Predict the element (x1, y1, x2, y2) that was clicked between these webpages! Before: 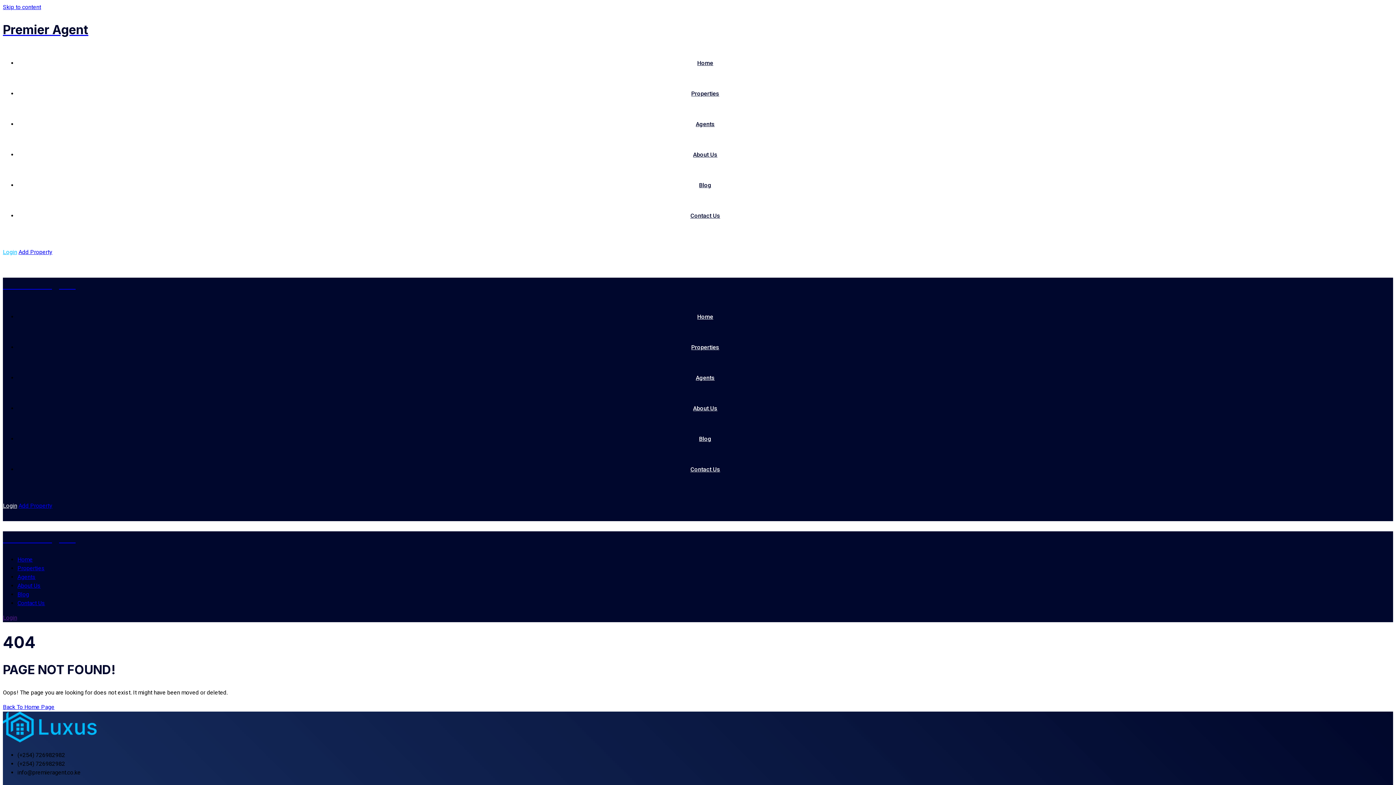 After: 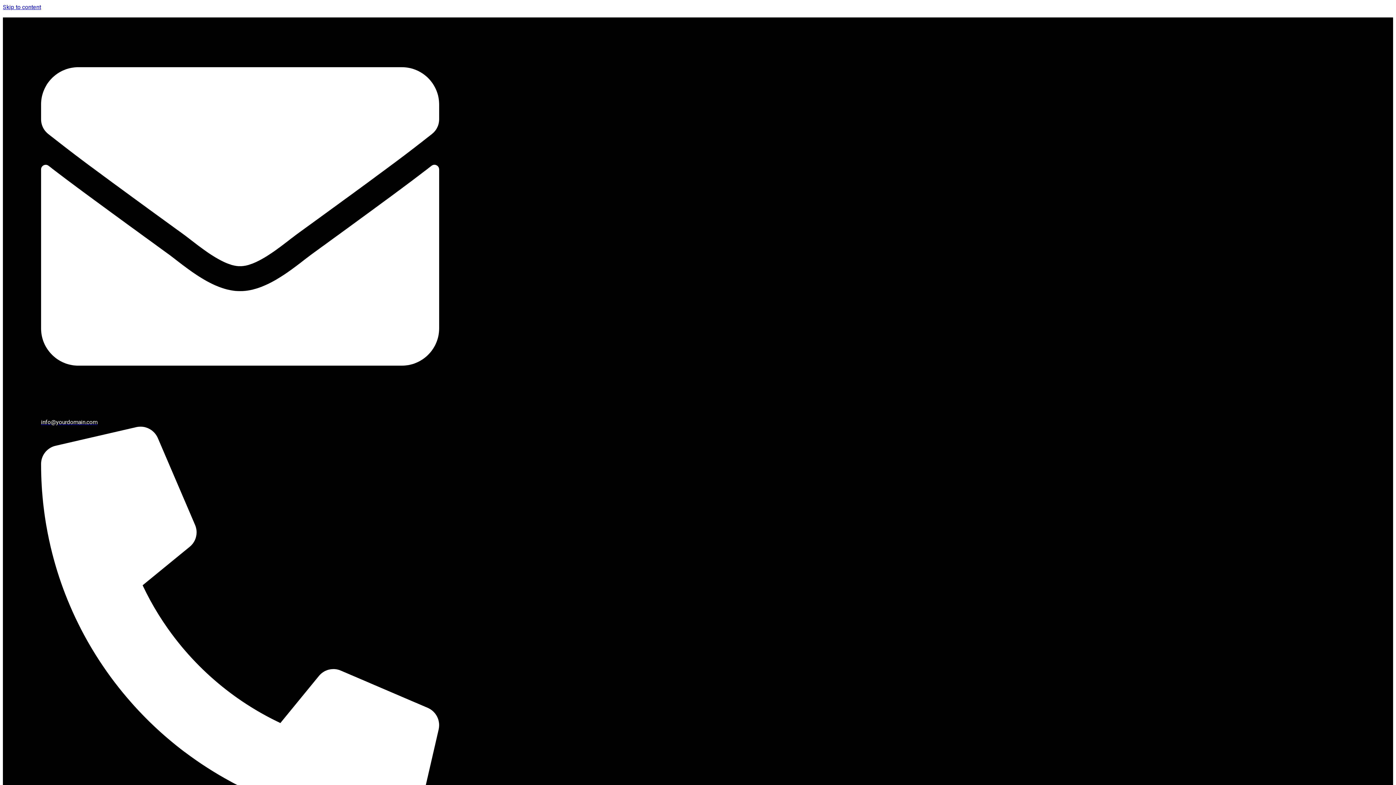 Action: bbox: (17, 556, 32, 563) label: Home